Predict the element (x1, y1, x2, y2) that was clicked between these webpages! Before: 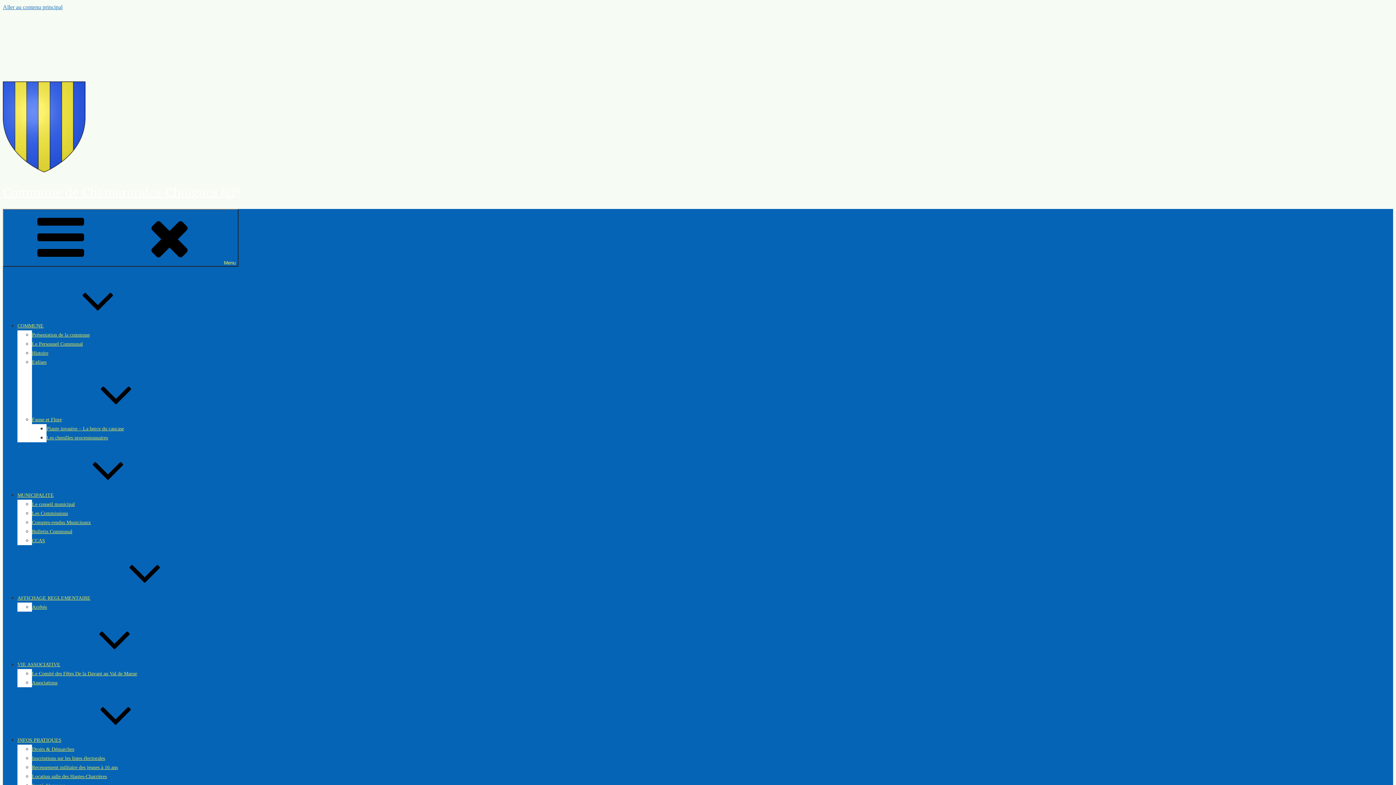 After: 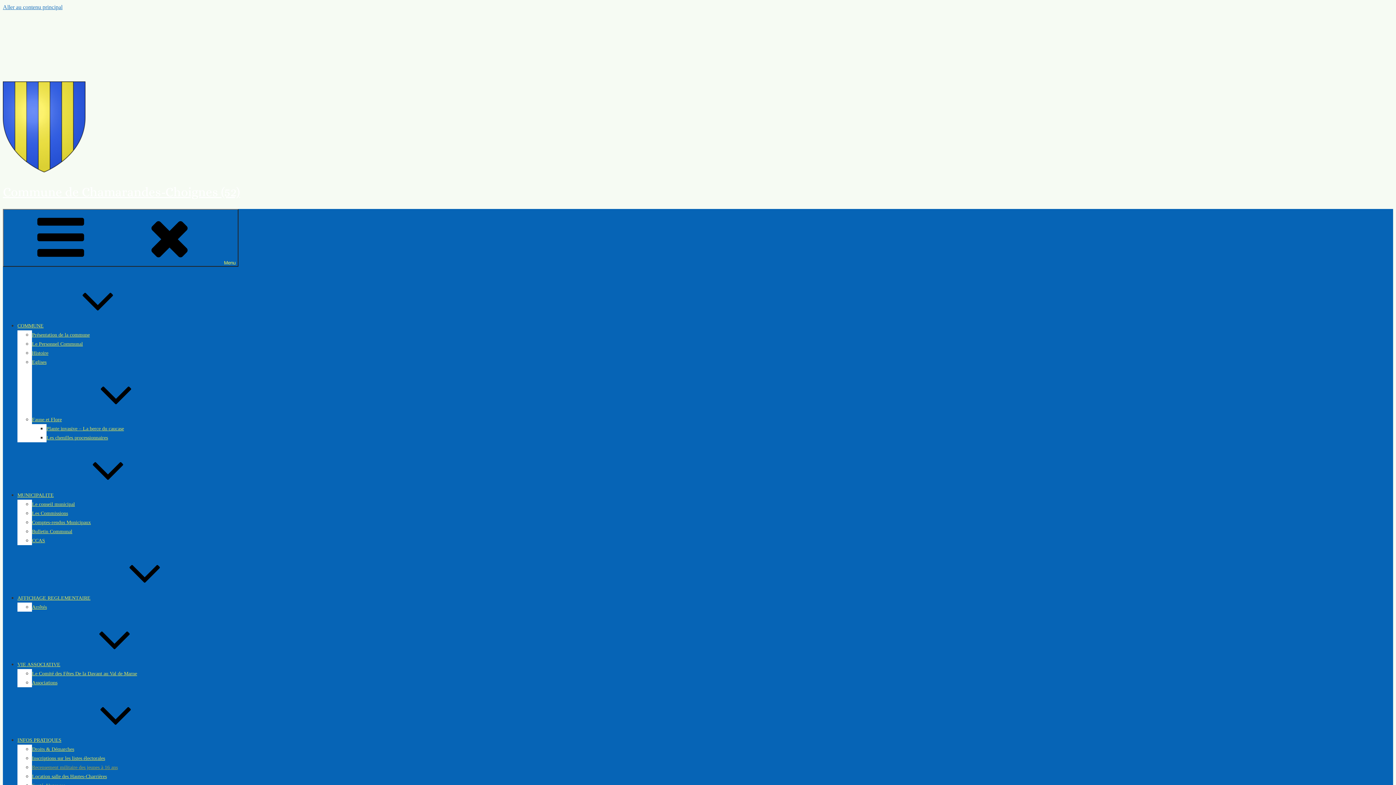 Action: bbox: (32, 765, 117, 770) label: Recensement militaire des jeunes à 16 ans